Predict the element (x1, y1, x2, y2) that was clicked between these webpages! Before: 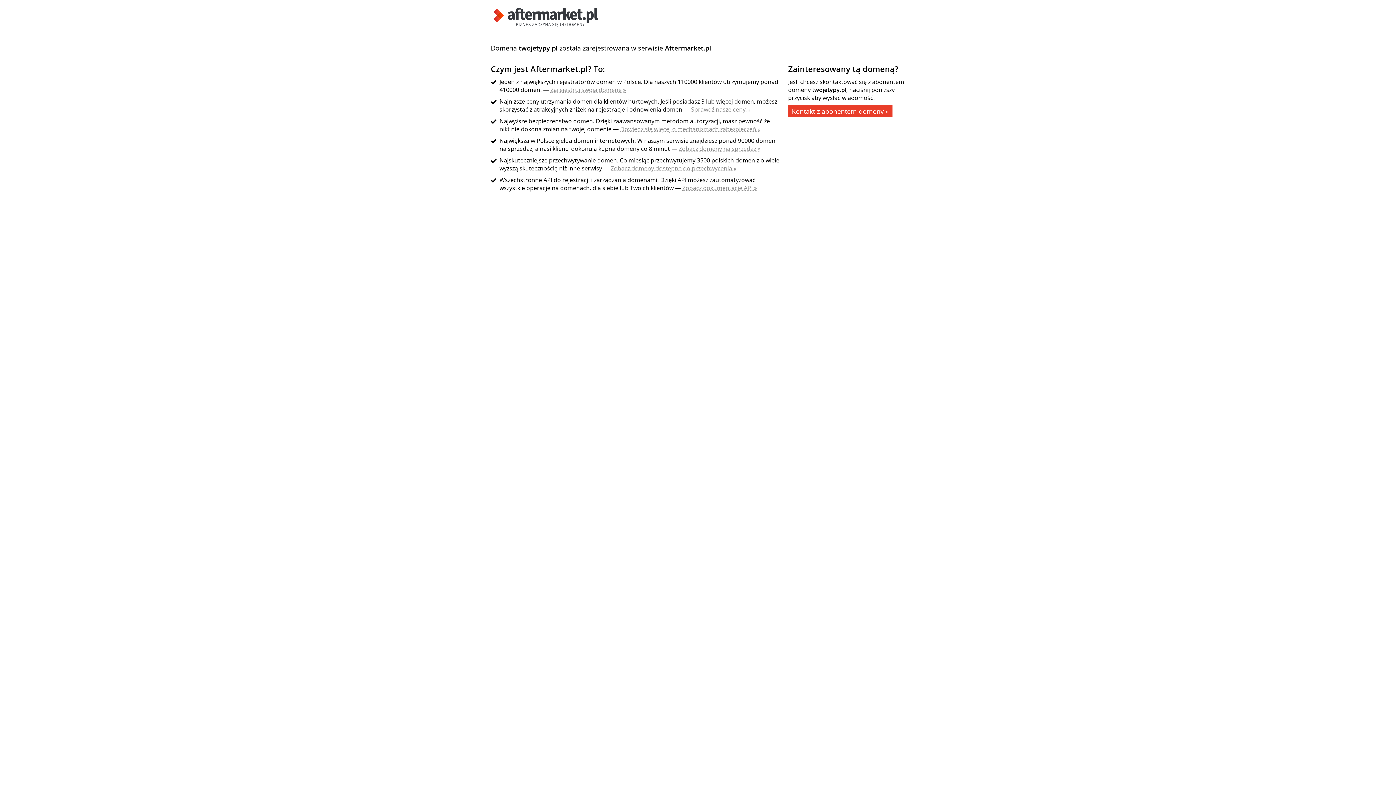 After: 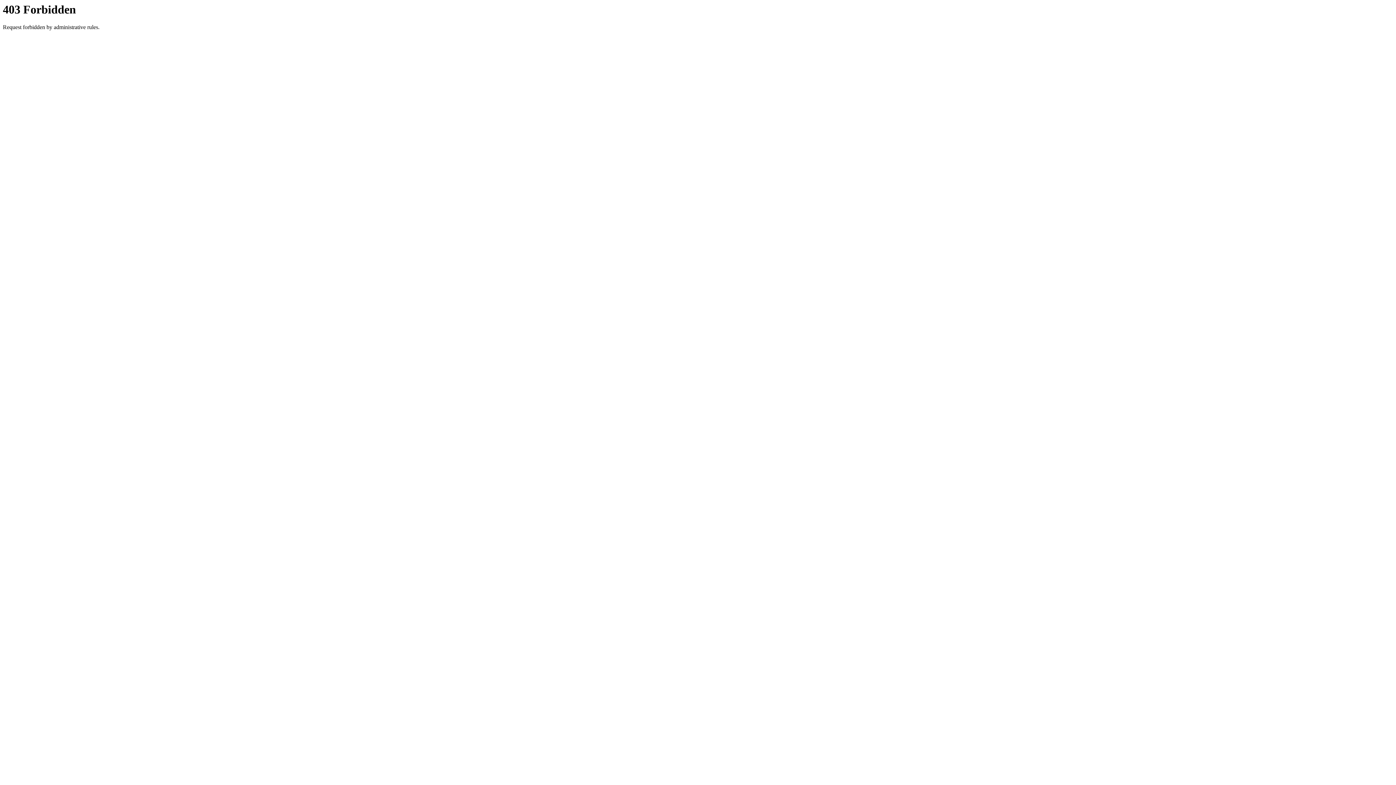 Action: label: Kontakt z abonentem domeny » bbox: (788, 105, 892, 117)